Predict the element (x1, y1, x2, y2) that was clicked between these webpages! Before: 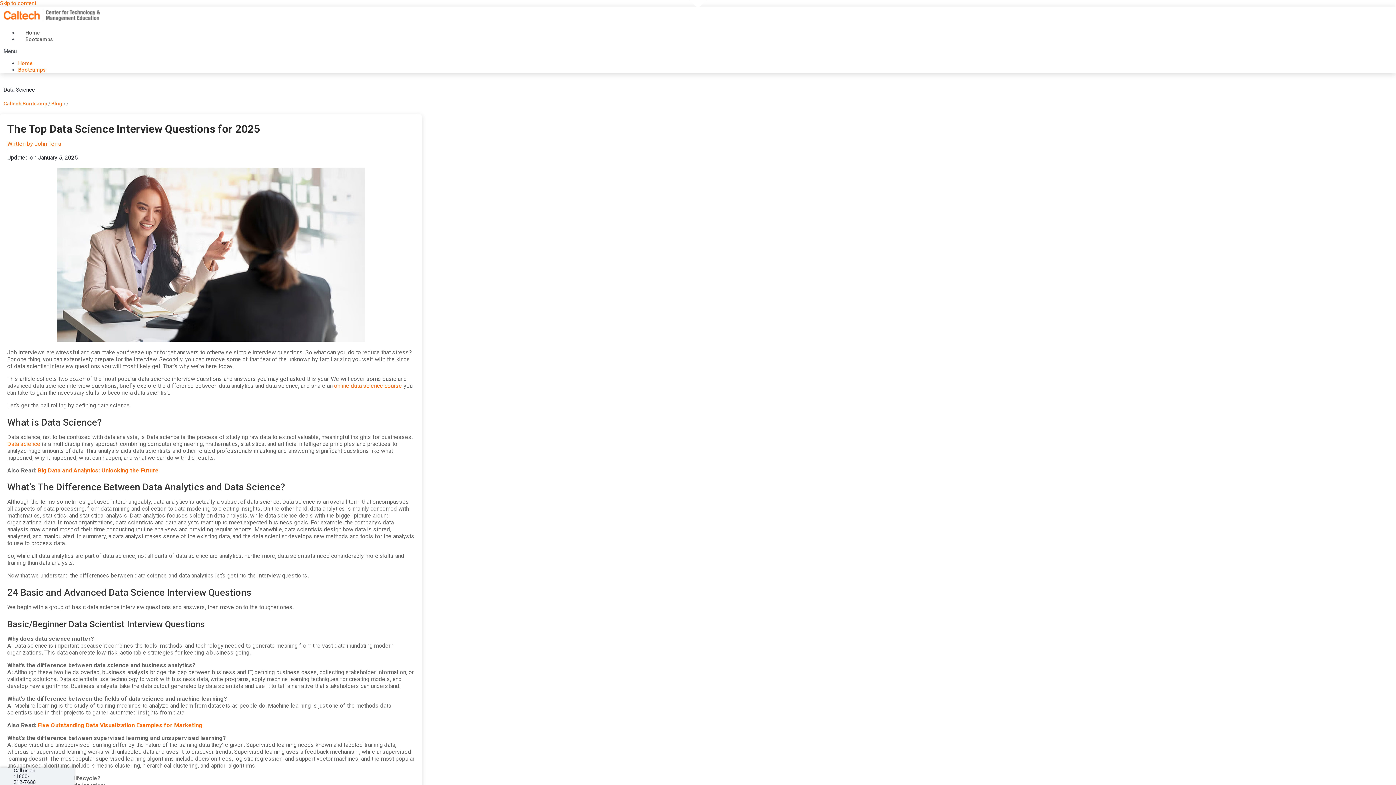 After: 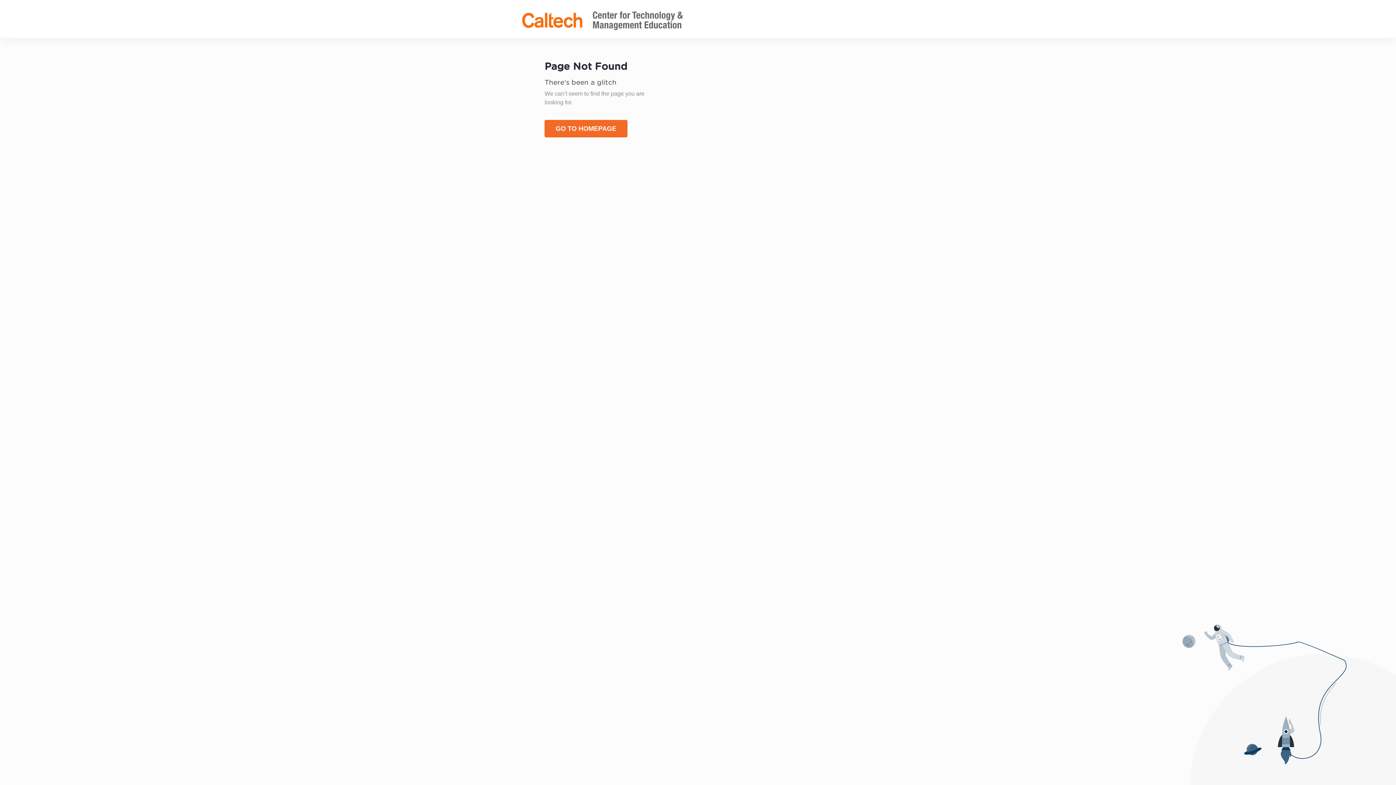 Action: bbox: (3, 86, 34, 93) label: Data Science